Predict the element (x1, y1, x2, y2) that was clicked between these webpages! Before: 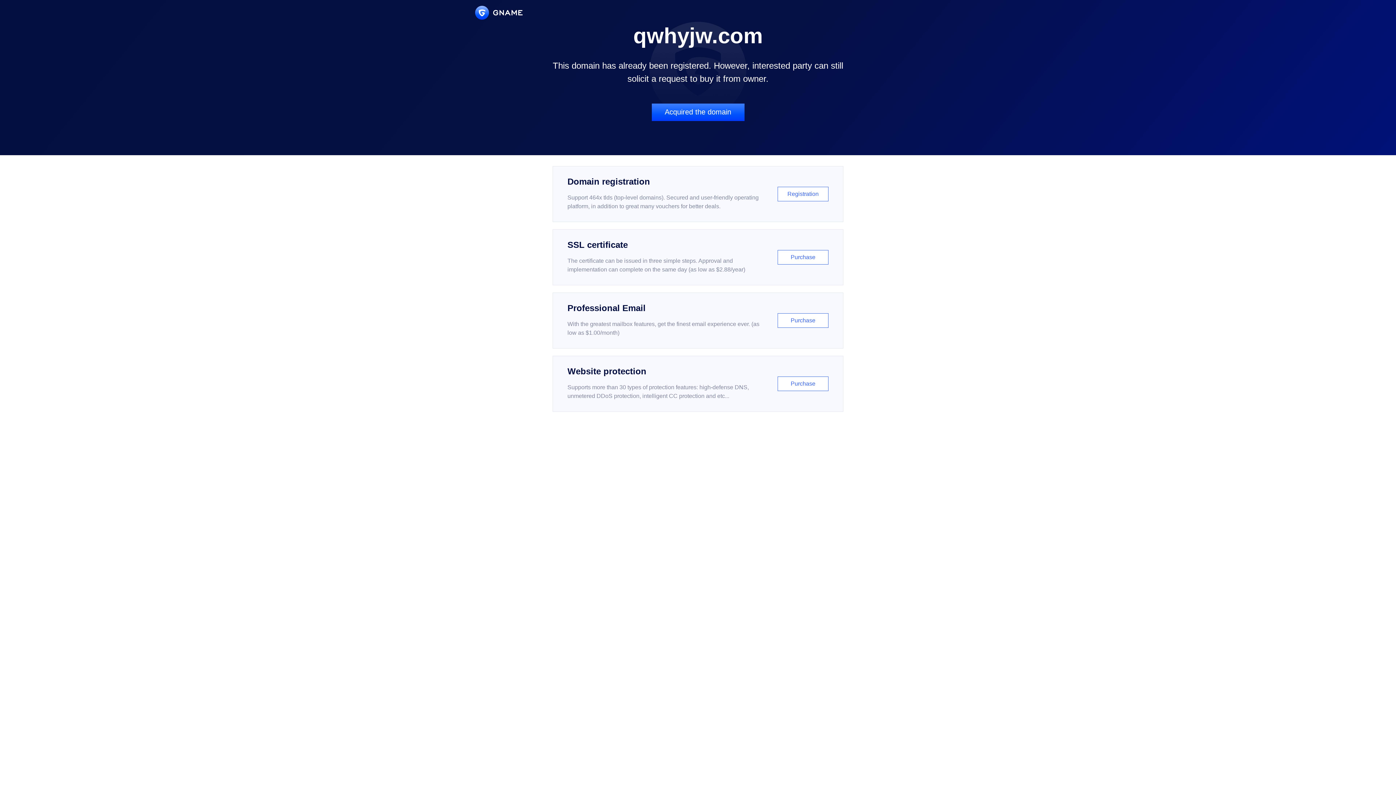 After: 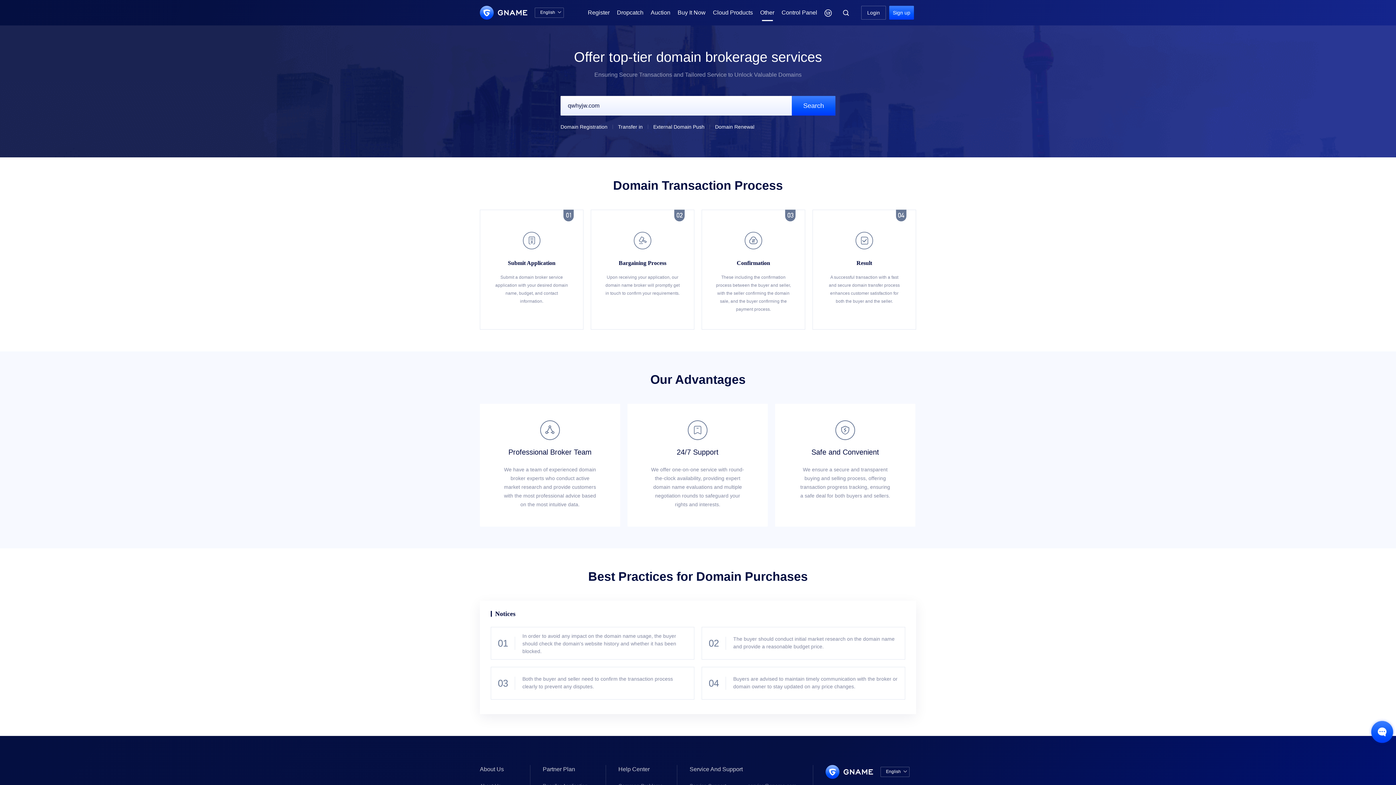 Action: label: Acquired the domain bbox: (651, 103, 744, 121)